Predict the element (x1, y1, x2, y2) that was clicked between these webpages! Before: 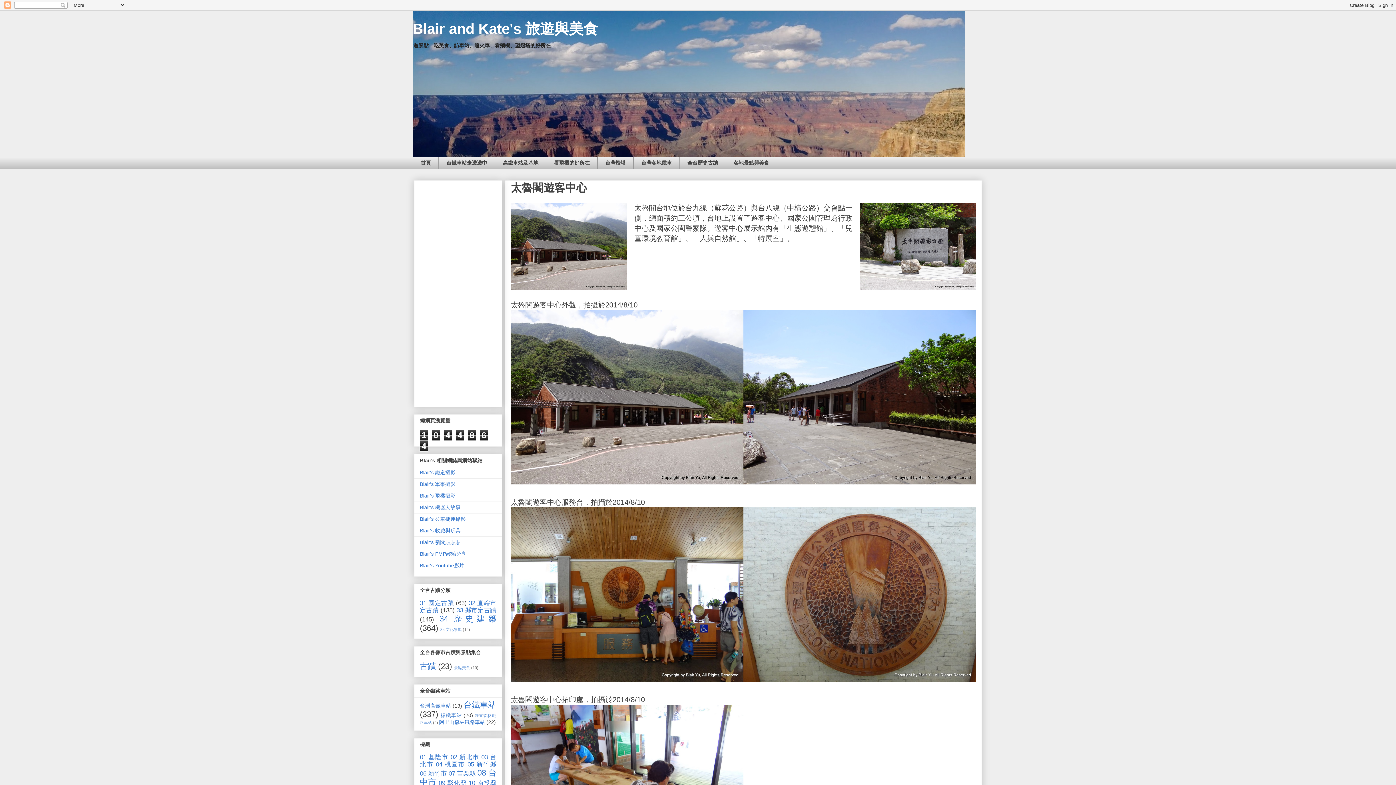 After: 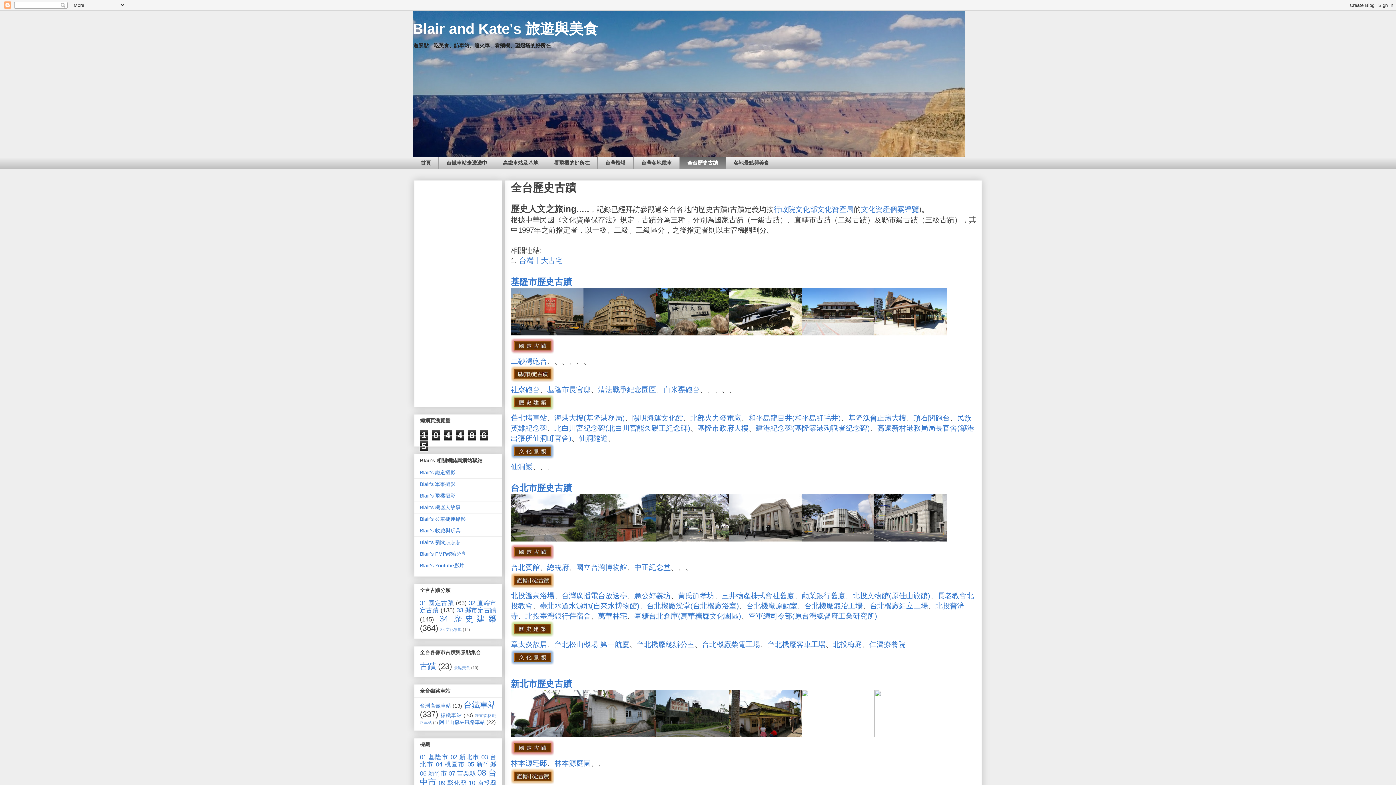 Action: bbox: (679, 156, 725, 169) label: 全台歷史古蹟